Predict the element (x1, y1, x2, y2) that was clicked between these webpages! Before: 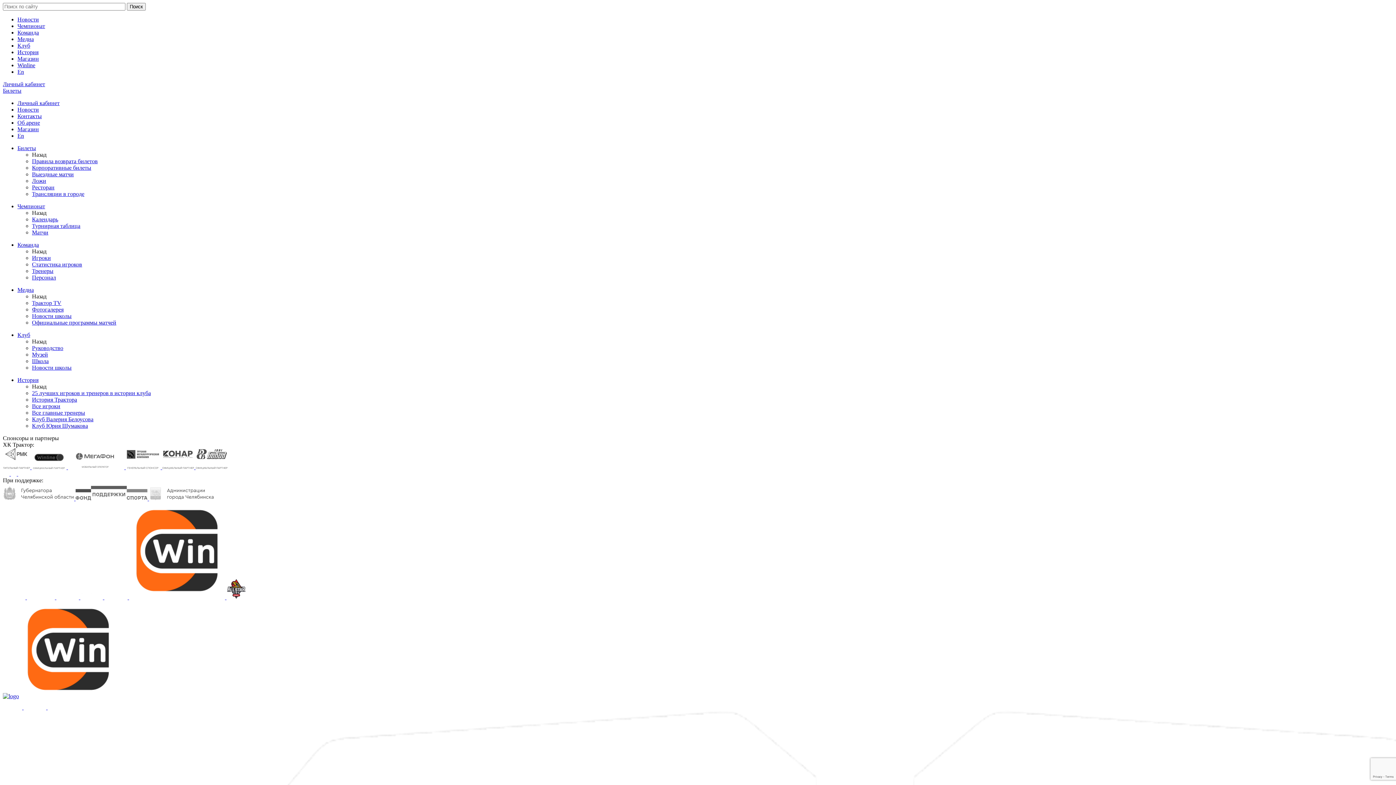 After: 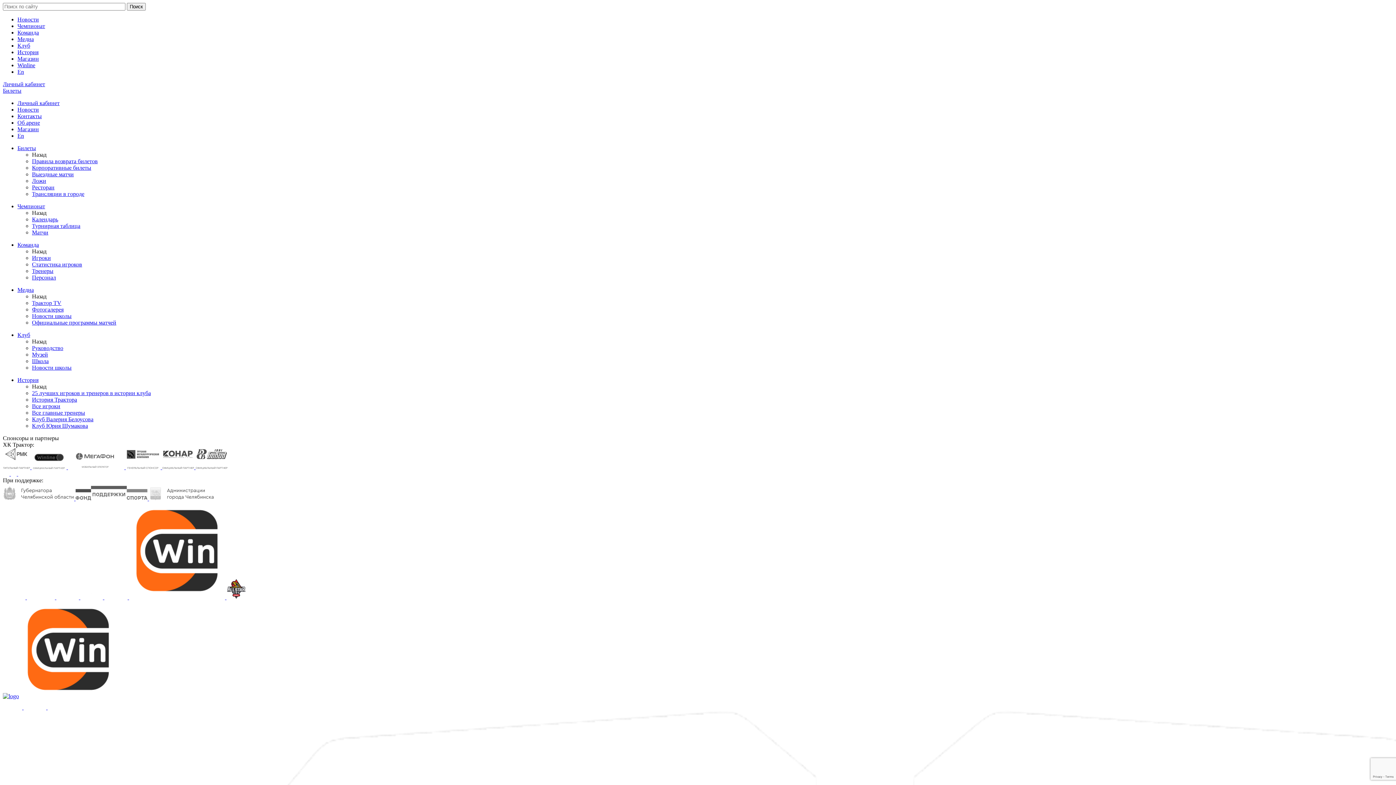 Action: label: Все главные тренеры bbox: (32, 409, 85, 416)